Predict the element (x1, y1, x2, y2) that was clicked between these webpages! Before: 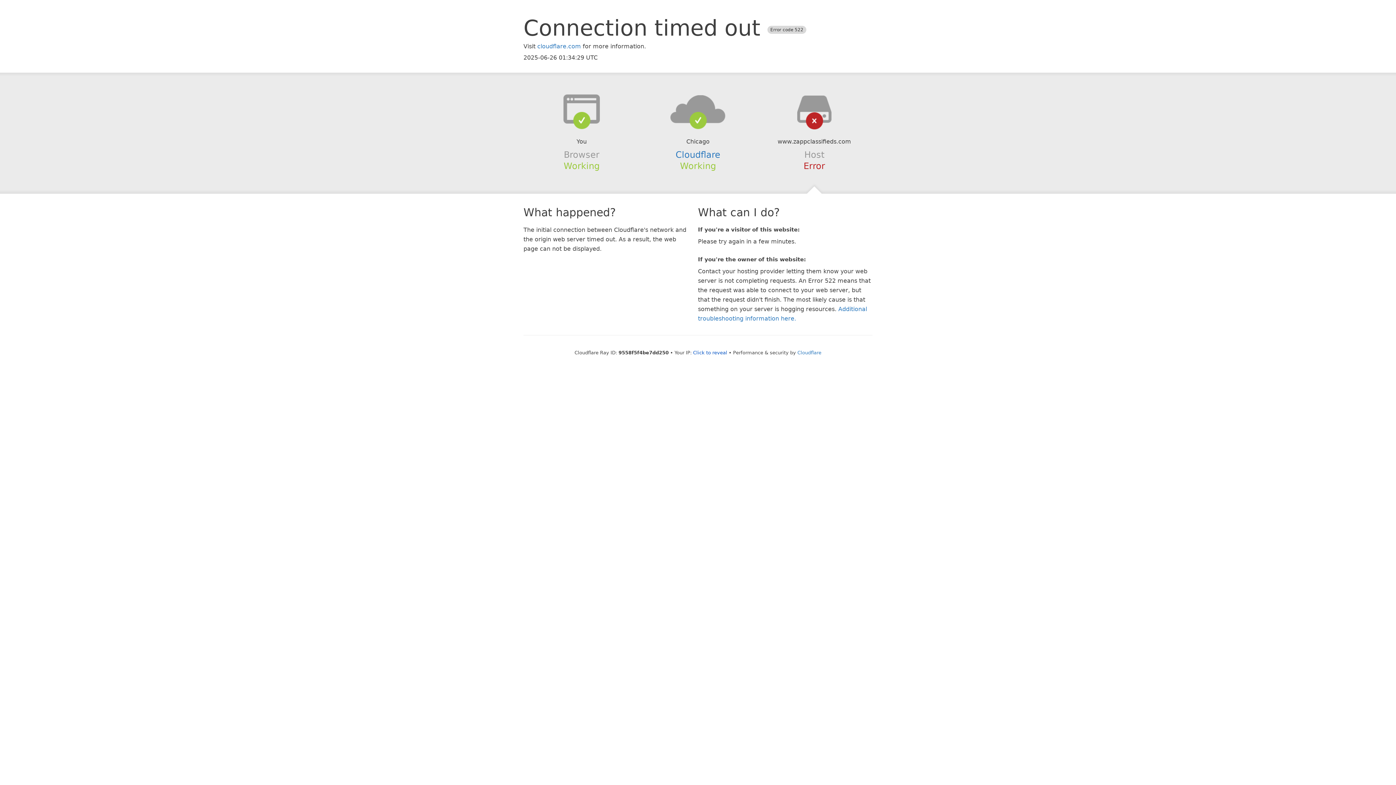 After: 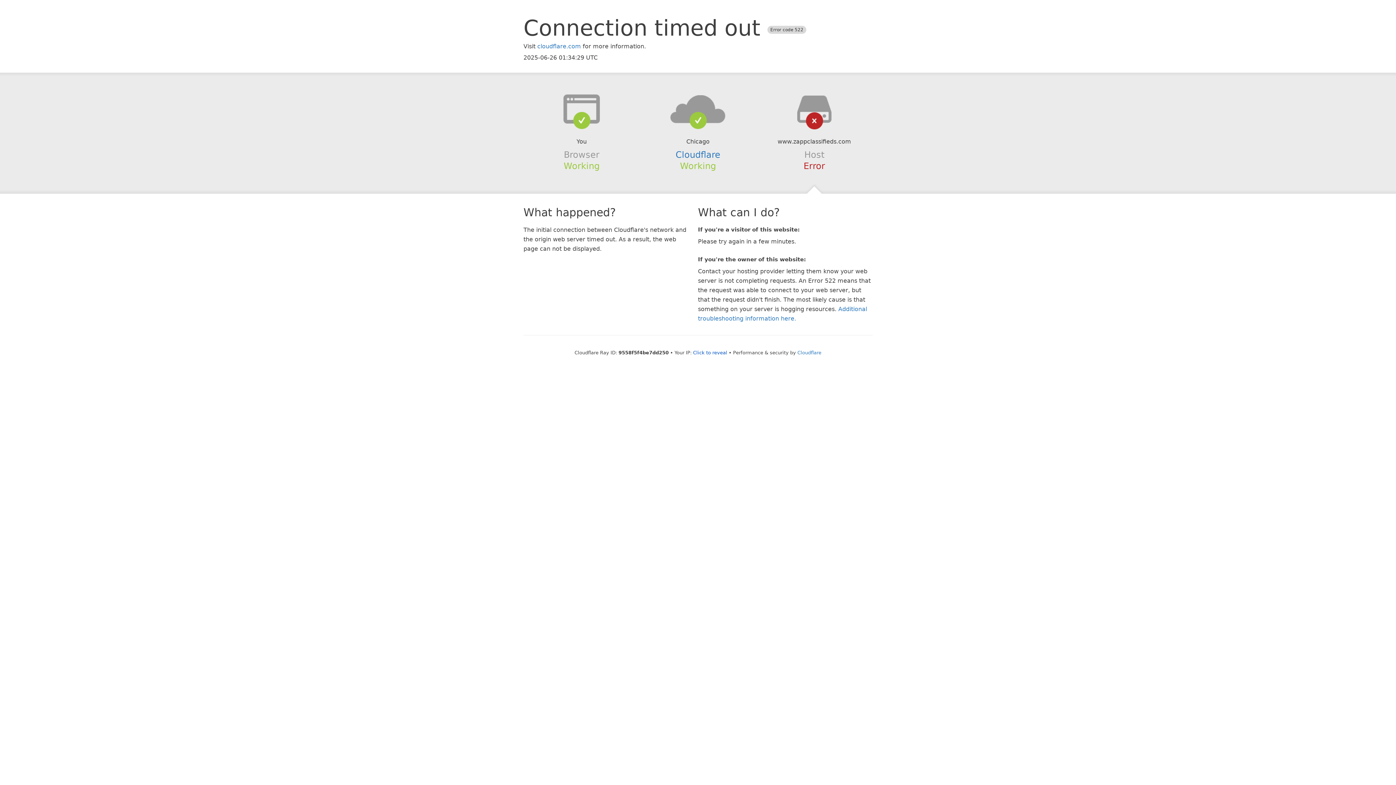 Action: bbox: (639, 94, 756, 123)